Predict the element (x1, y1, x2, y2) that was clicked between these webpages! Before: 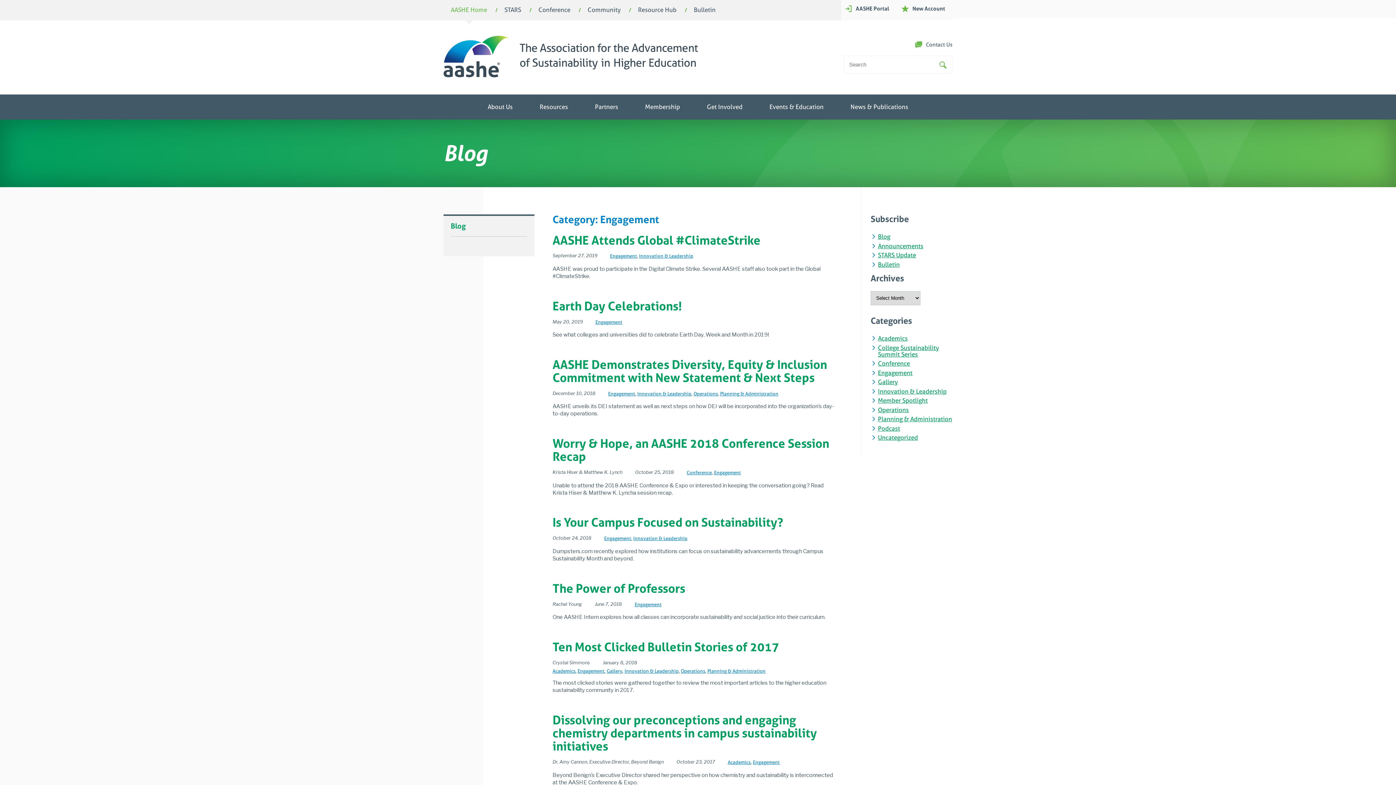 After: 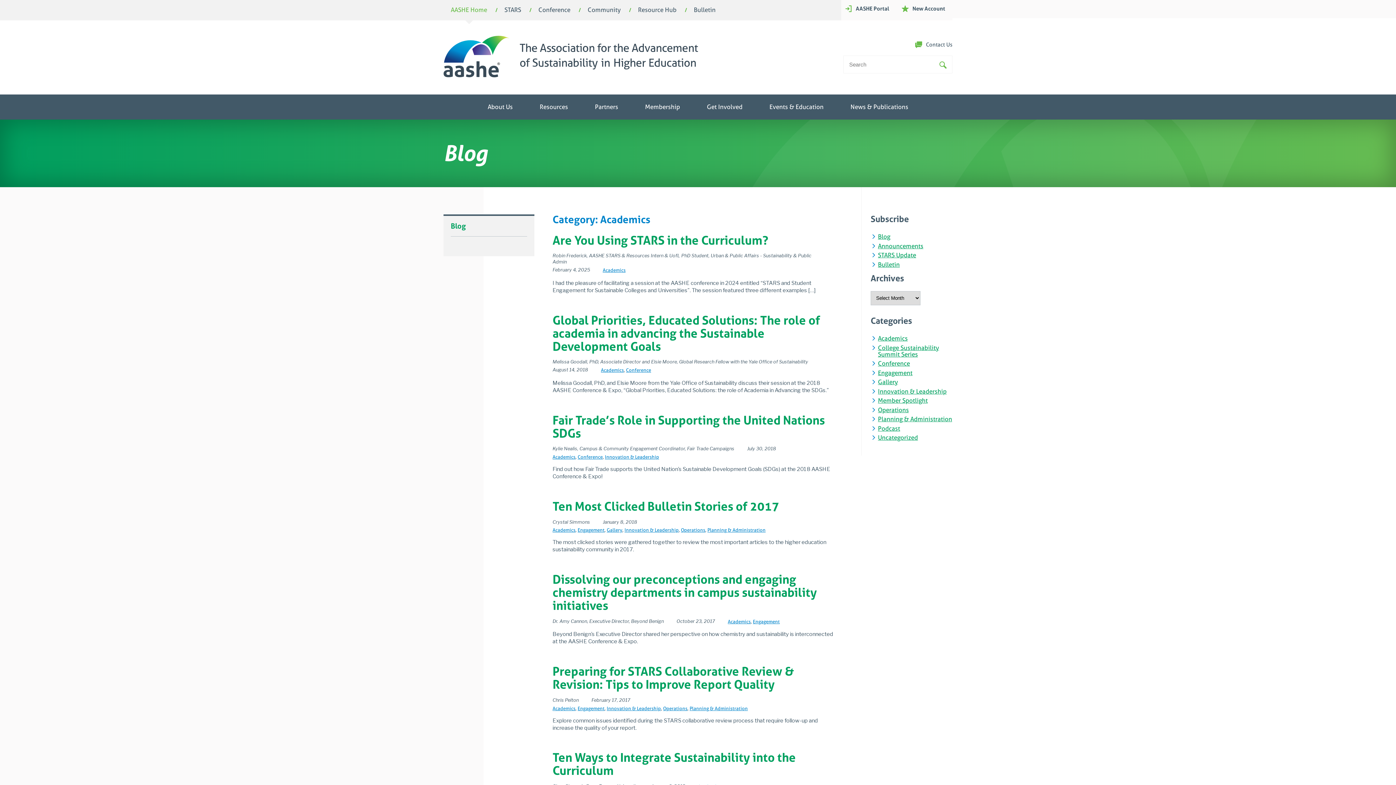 Action: label: Academics bbox: (728, 760, 750, 765)